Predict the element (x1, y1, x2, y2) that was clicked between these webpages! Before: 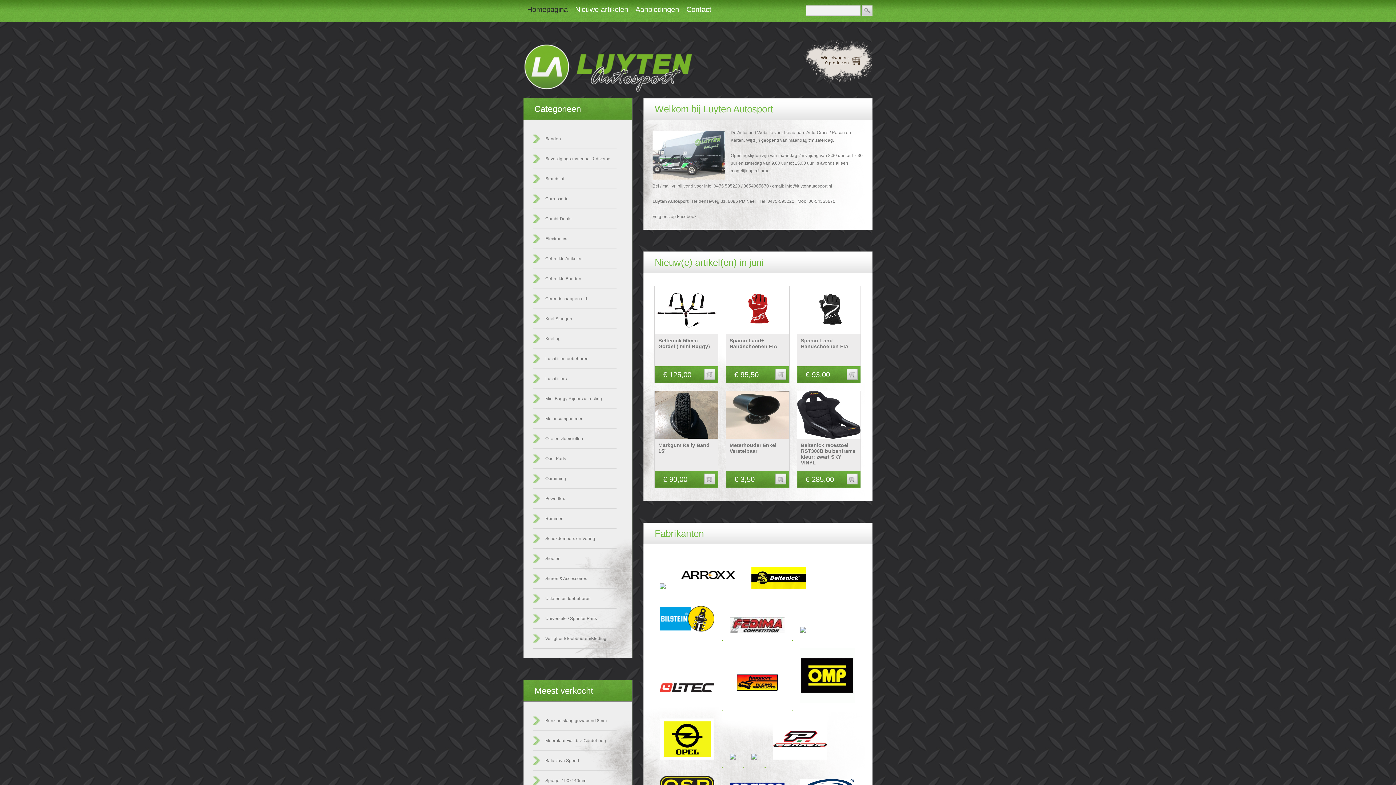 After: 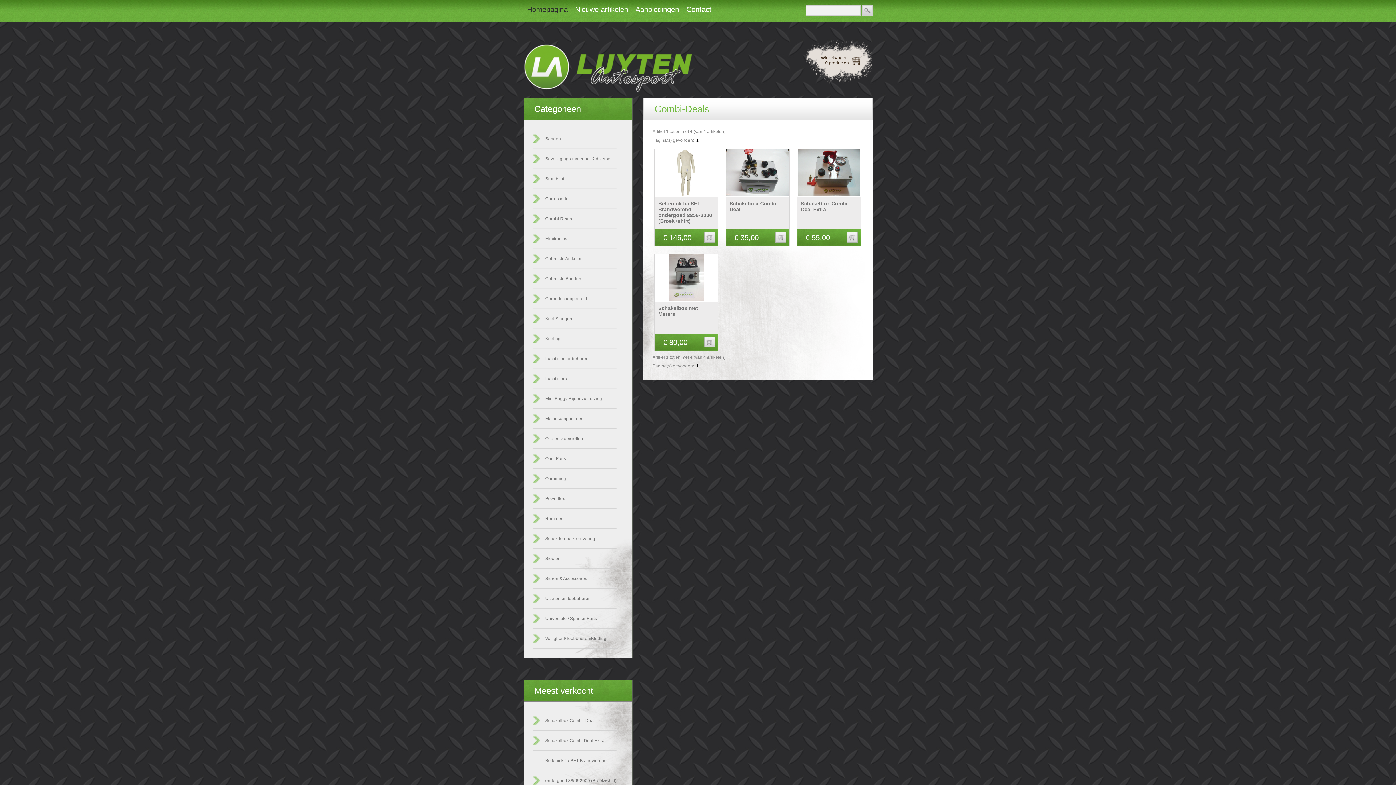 Action: label: Combi-Deals bbox: (545, 216, 571, 221)